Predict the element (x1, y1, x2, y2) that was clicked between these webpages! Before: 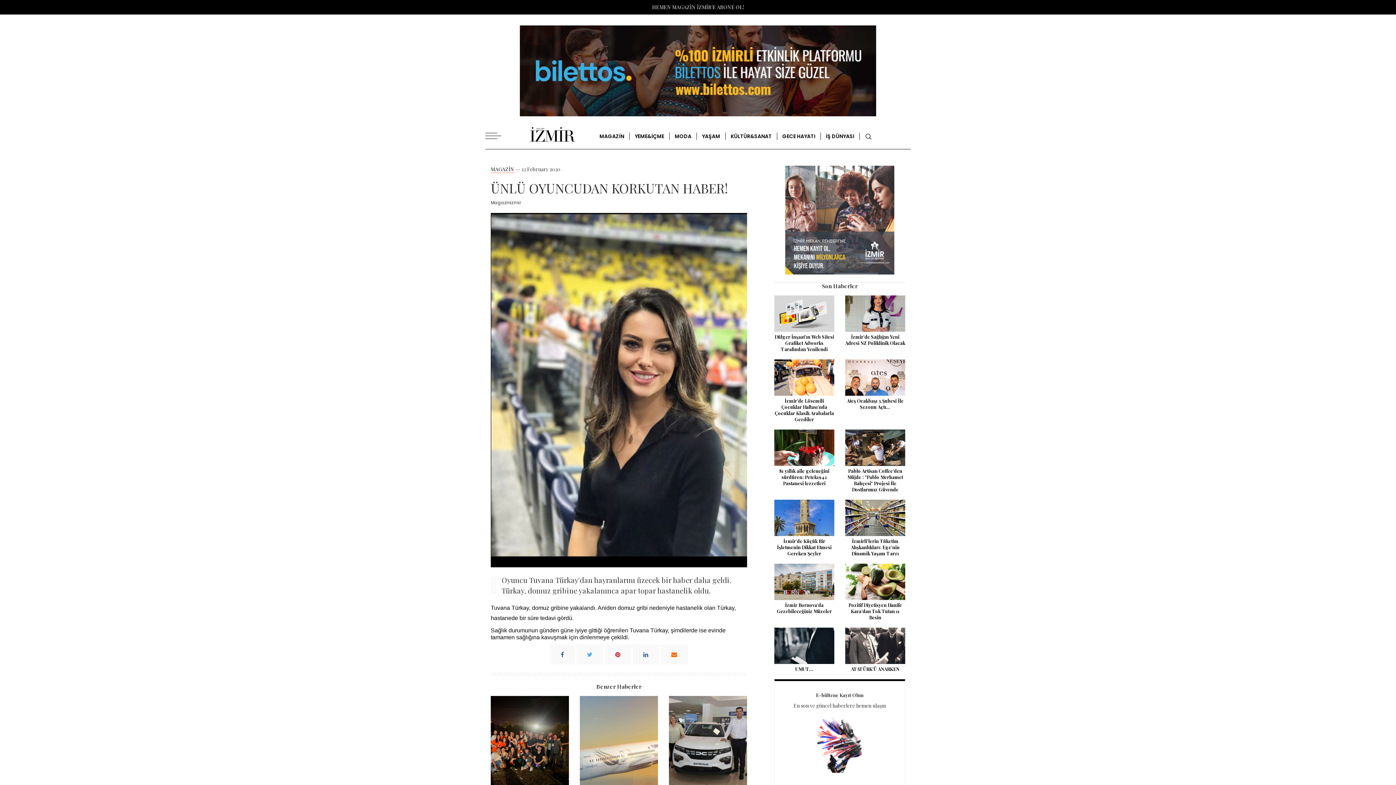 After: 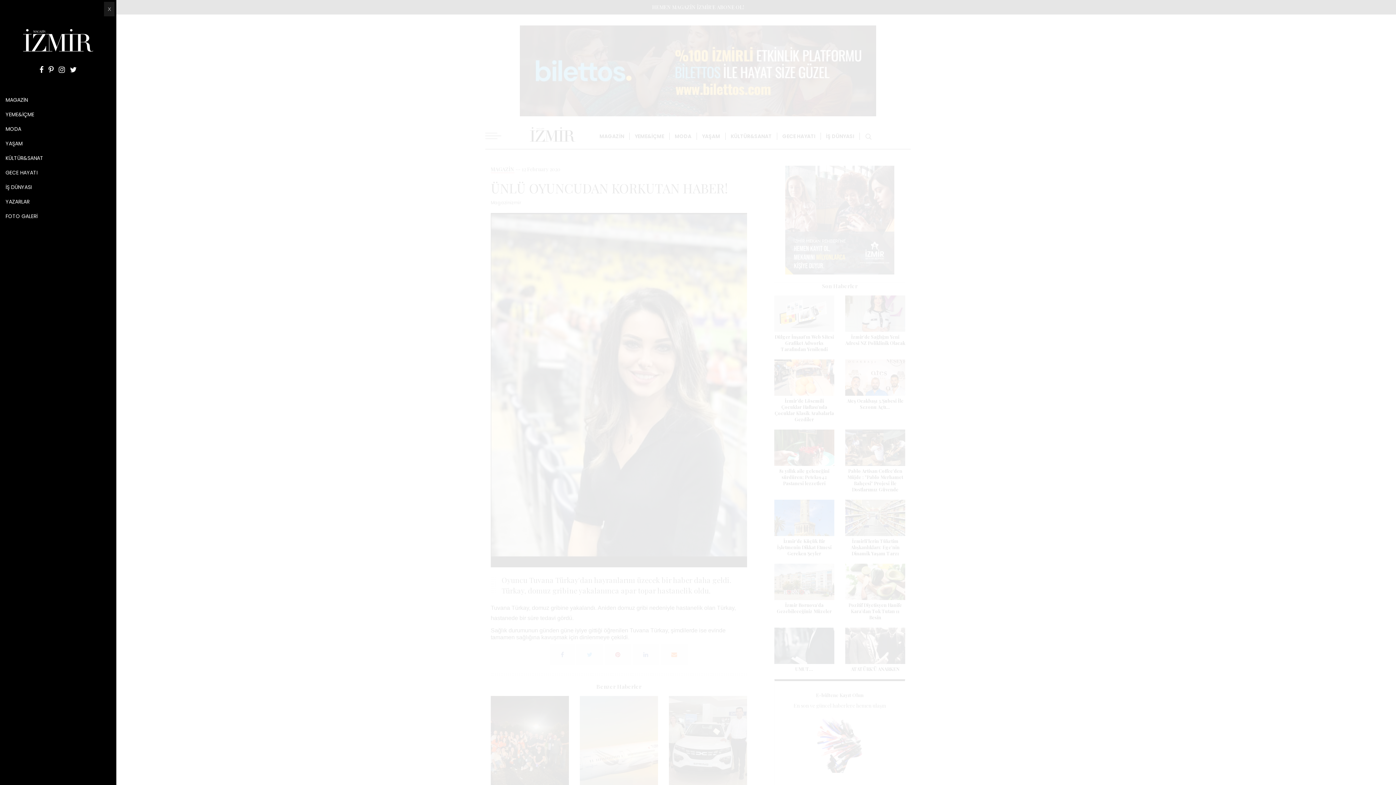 Action: bbox: (485, 132, 501, 138)